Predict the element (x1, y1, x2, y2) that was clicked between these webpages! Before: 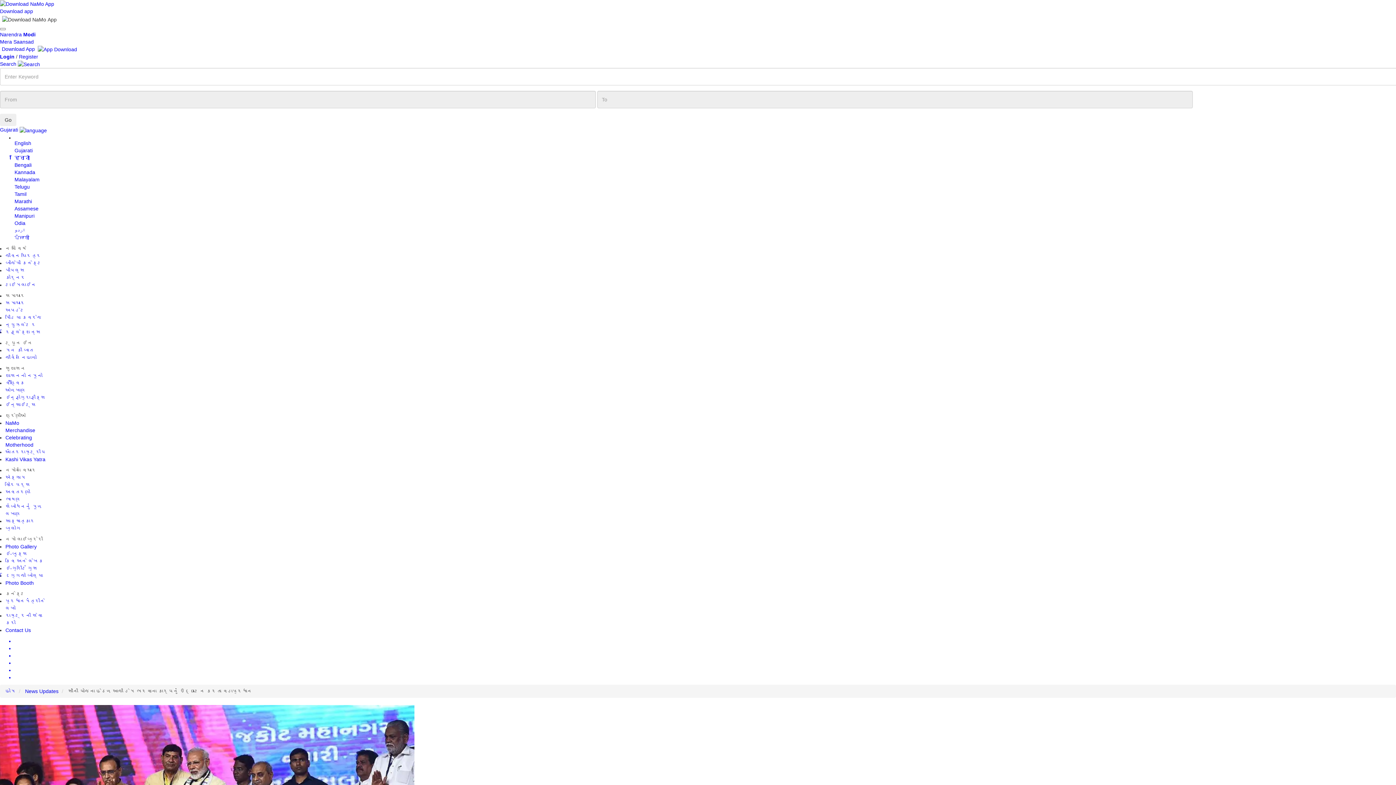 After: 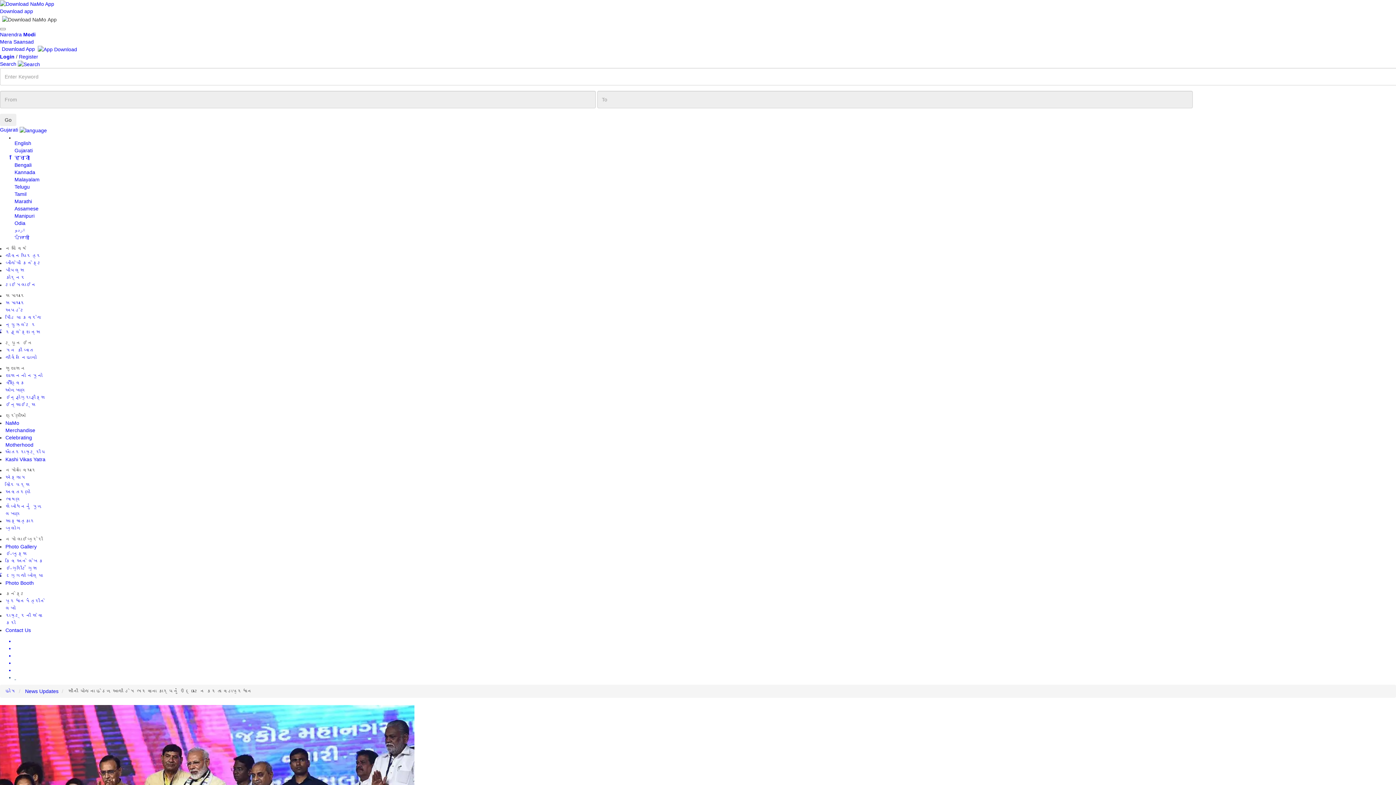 Action: label:   bbox: (14, 674, 1396, 681)